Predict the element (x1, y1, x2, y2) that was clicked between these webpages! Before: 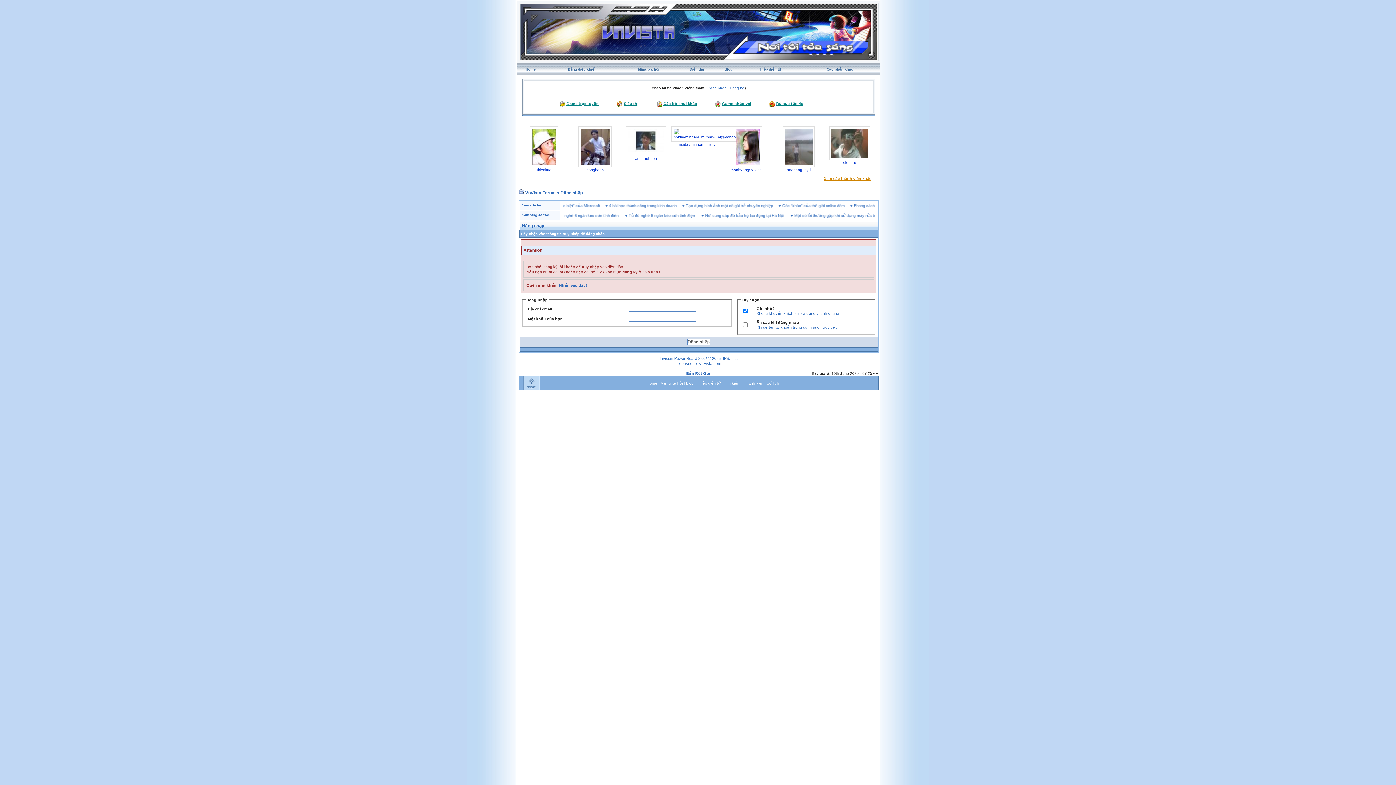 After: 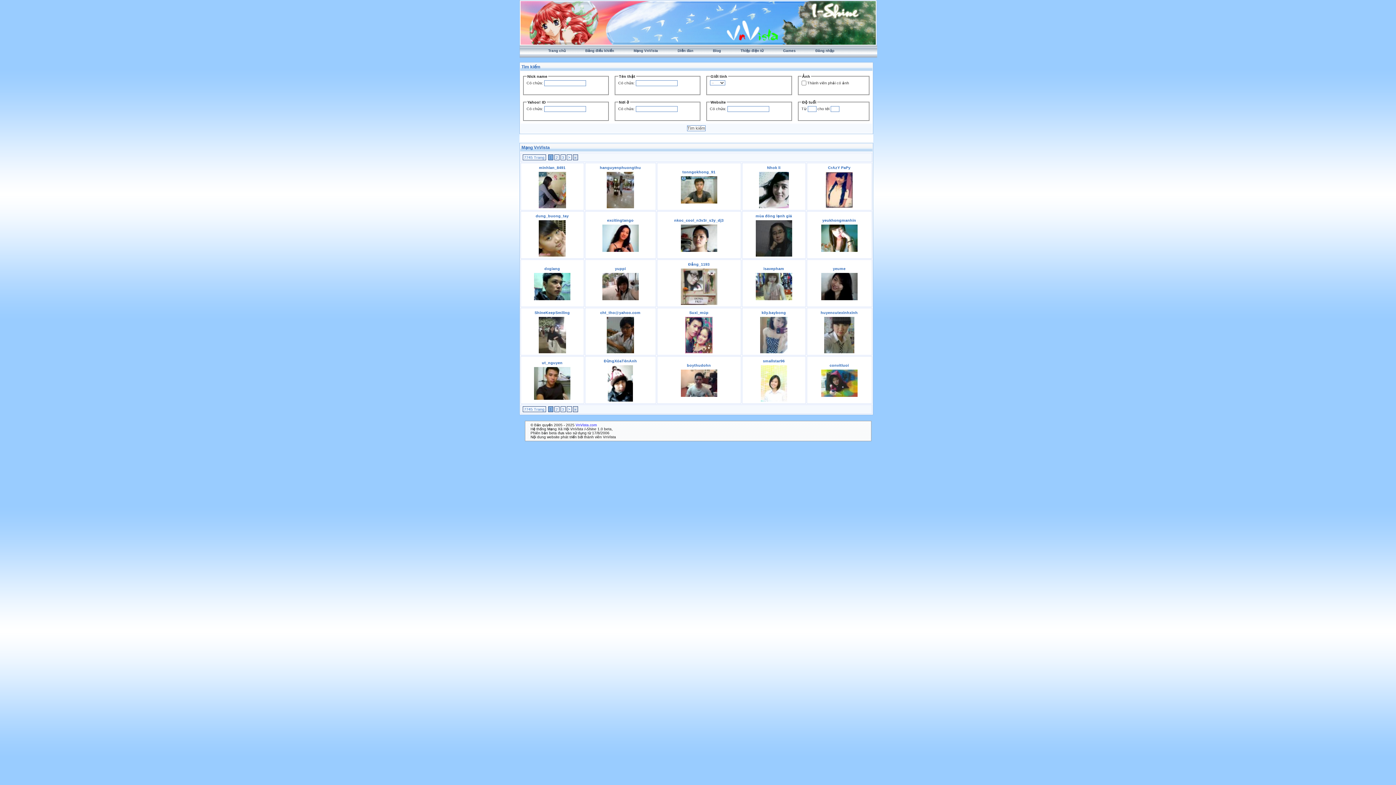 Action: bbox: (824, 176, 871, 180) label: Xem các thành viên khác